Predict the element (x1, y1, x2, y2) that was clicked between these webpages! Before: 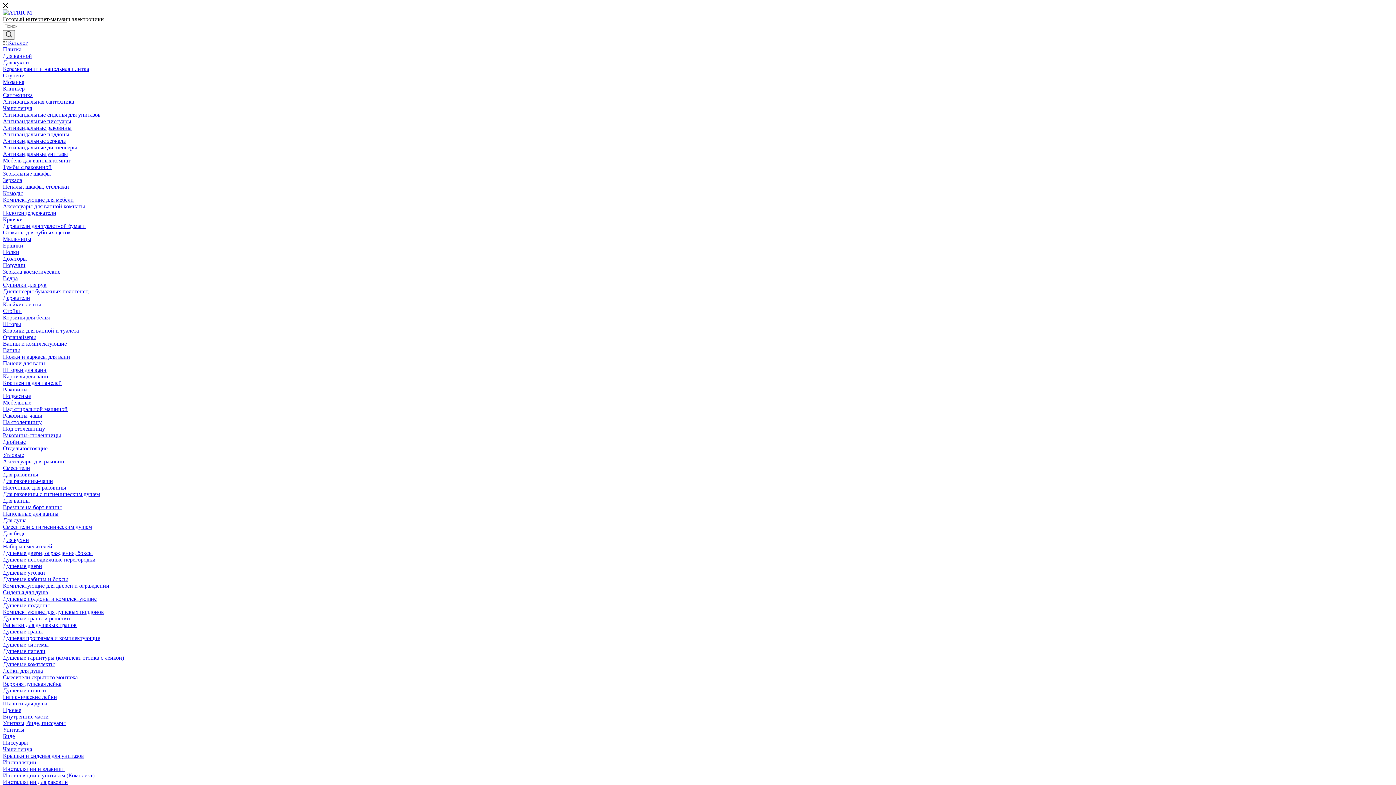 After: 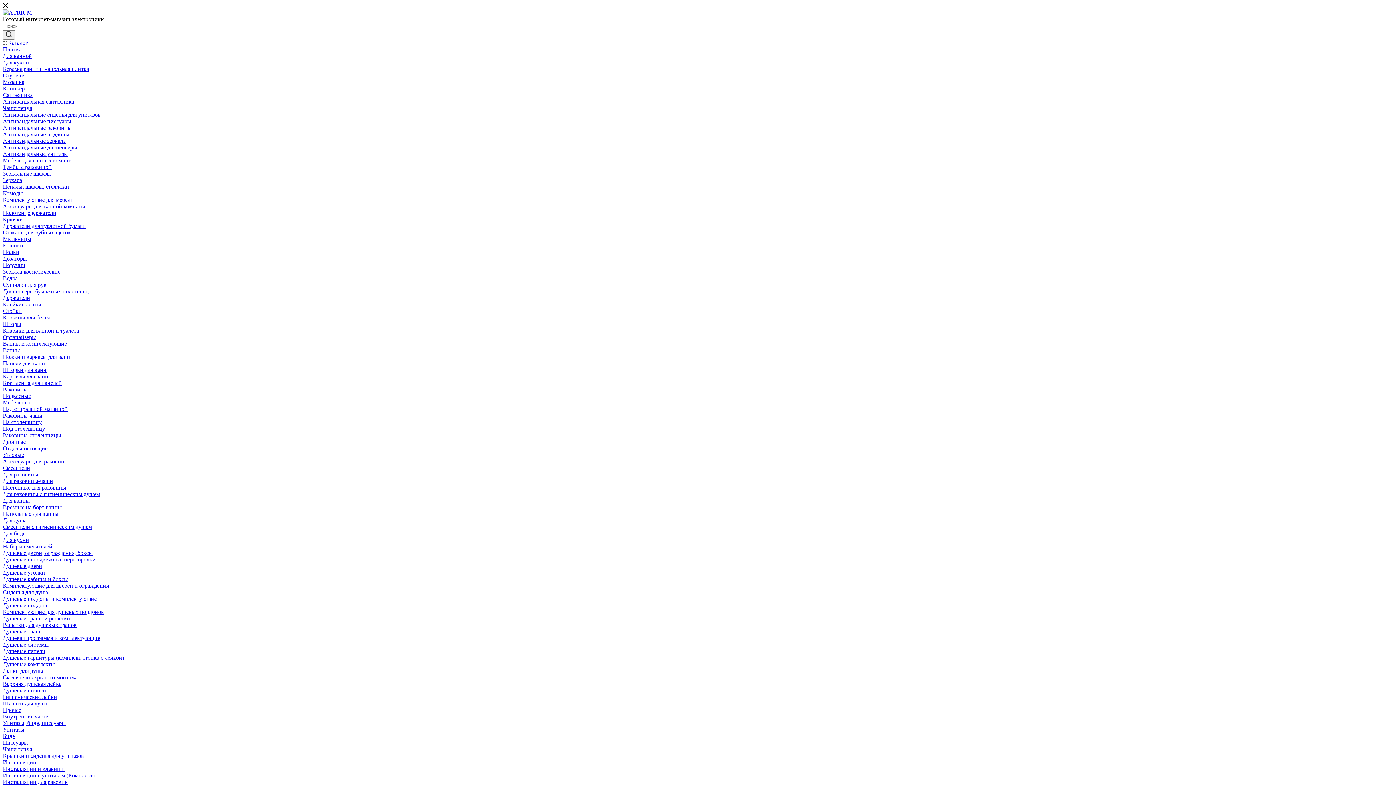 Action: label: Ершики bbox: (2, 242, 23, 248)